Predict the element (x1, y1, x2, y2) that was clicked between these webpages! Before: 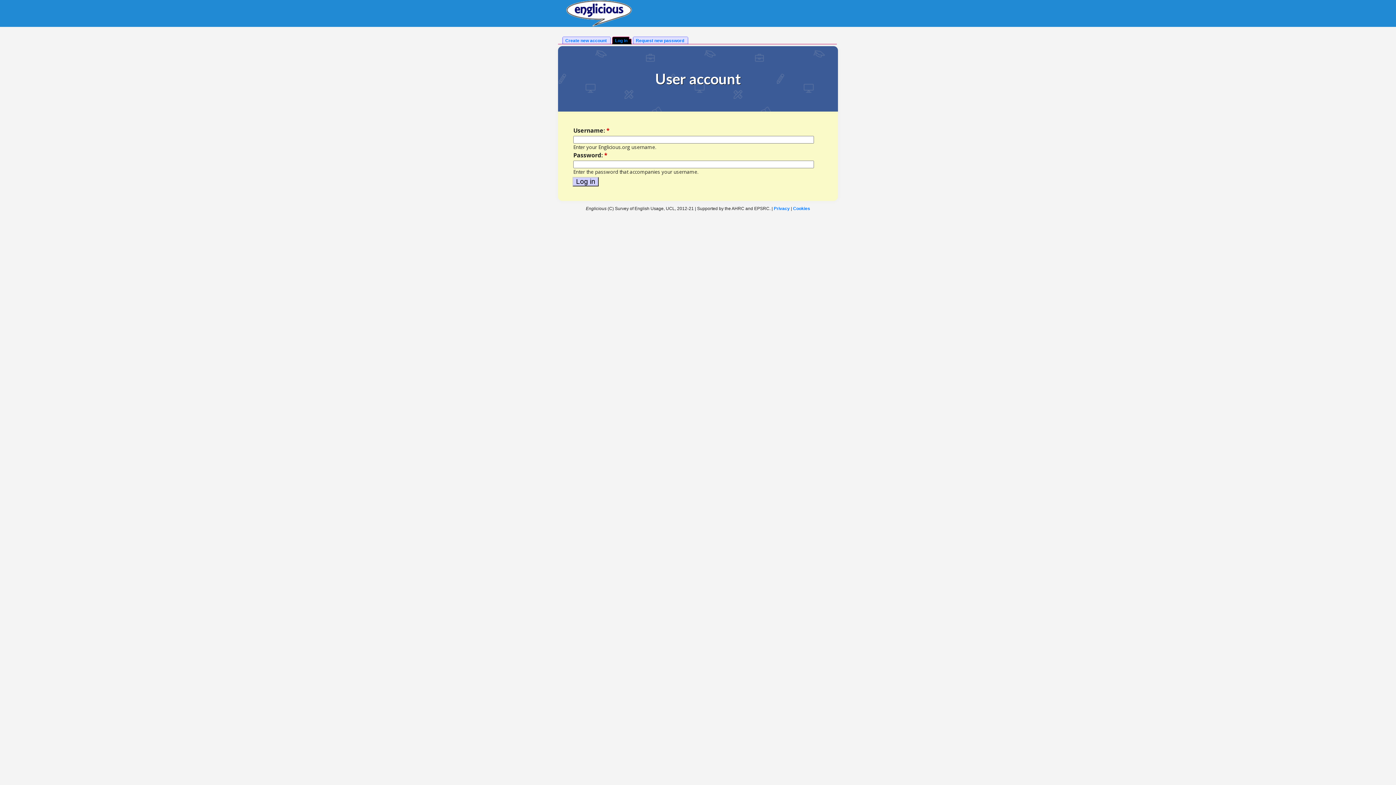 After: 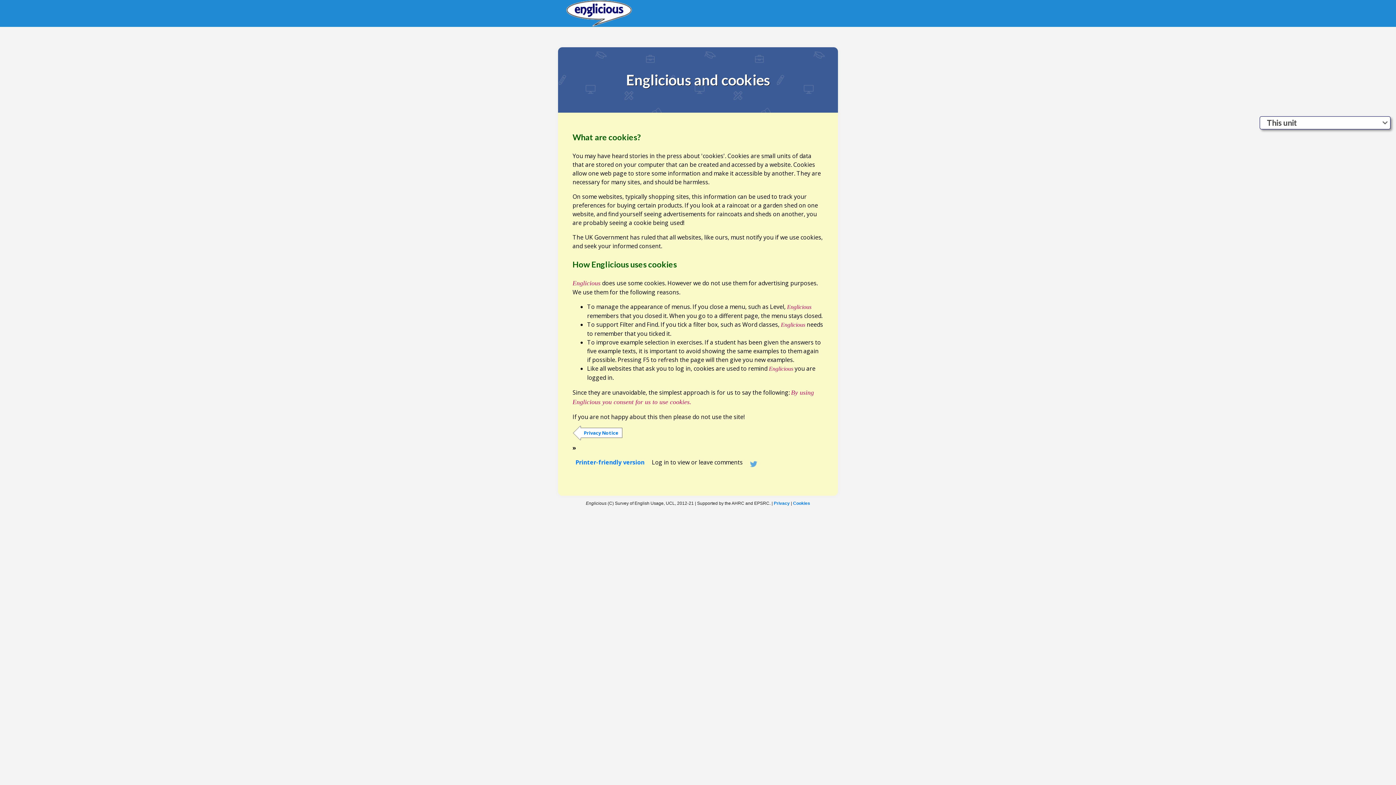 Action: label: Cookies bbox: (793, 206, 810, 211)